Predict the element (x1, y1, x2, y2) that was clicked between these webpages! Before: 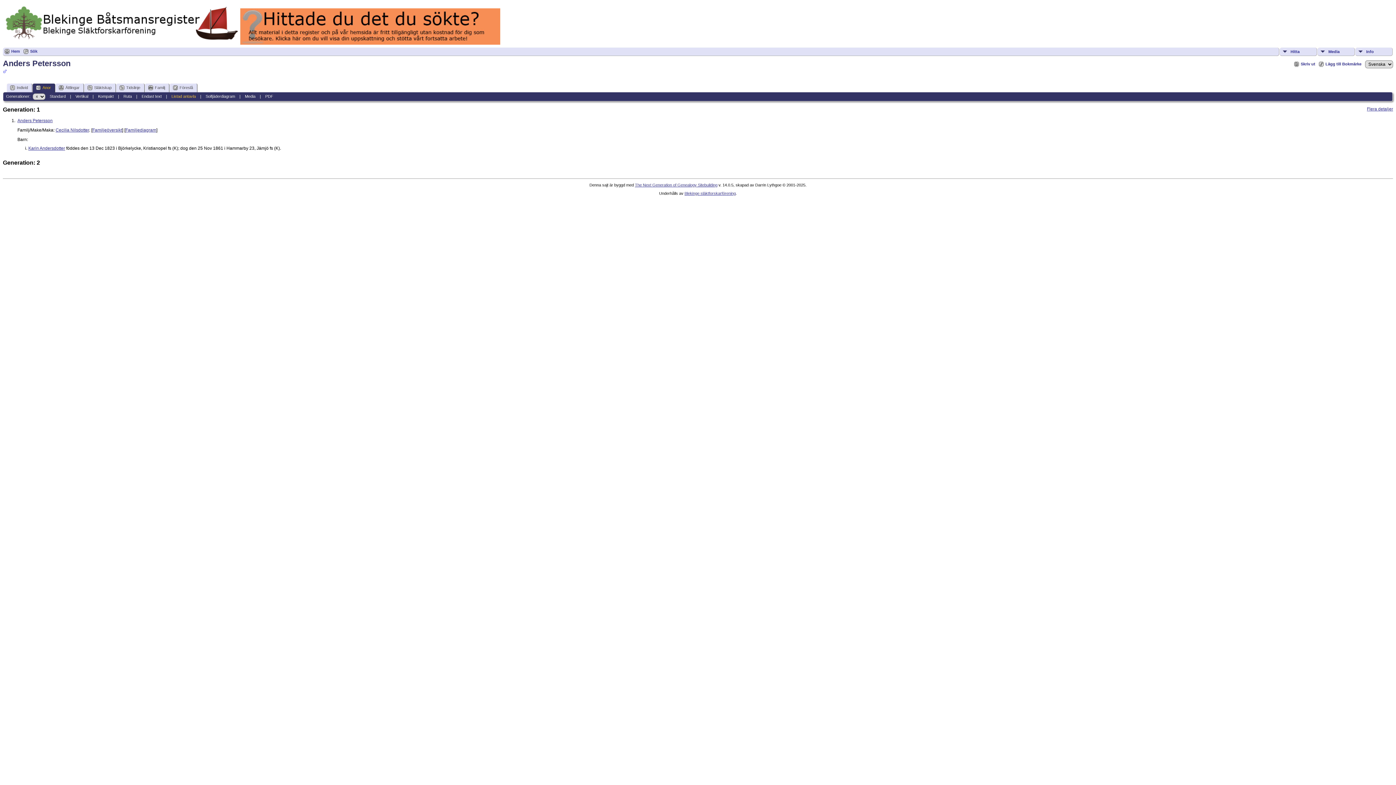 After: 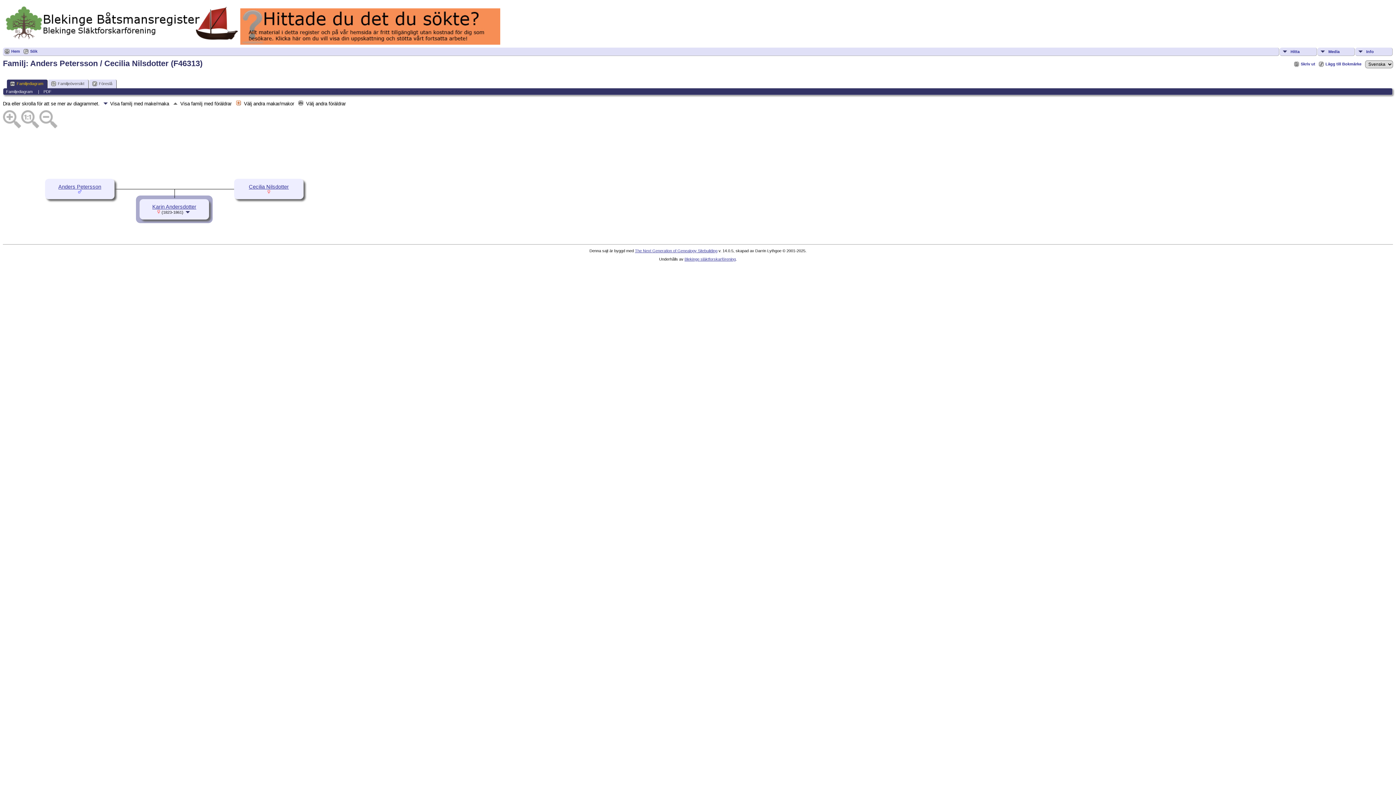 Action: bbox: (125, 127, 156, 132) label: Familjediagram